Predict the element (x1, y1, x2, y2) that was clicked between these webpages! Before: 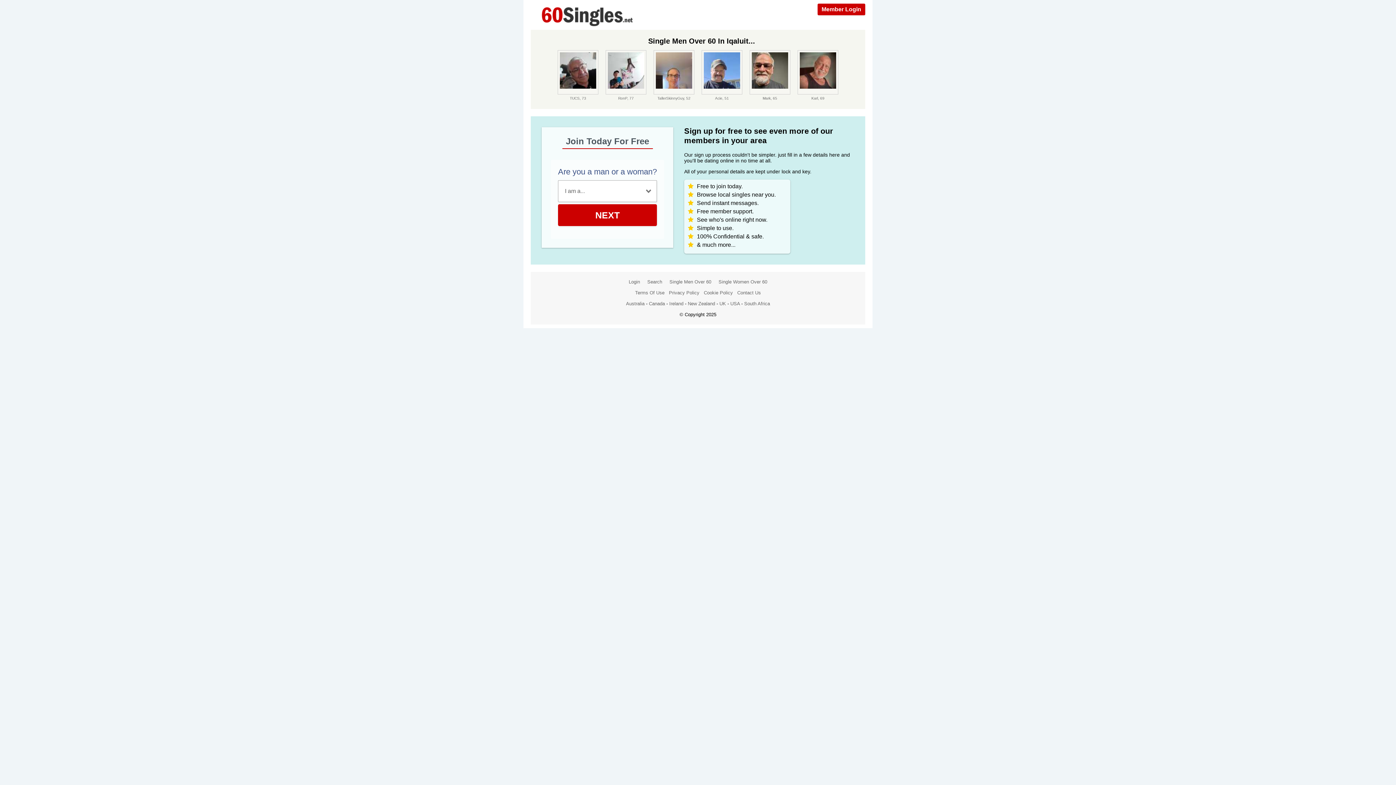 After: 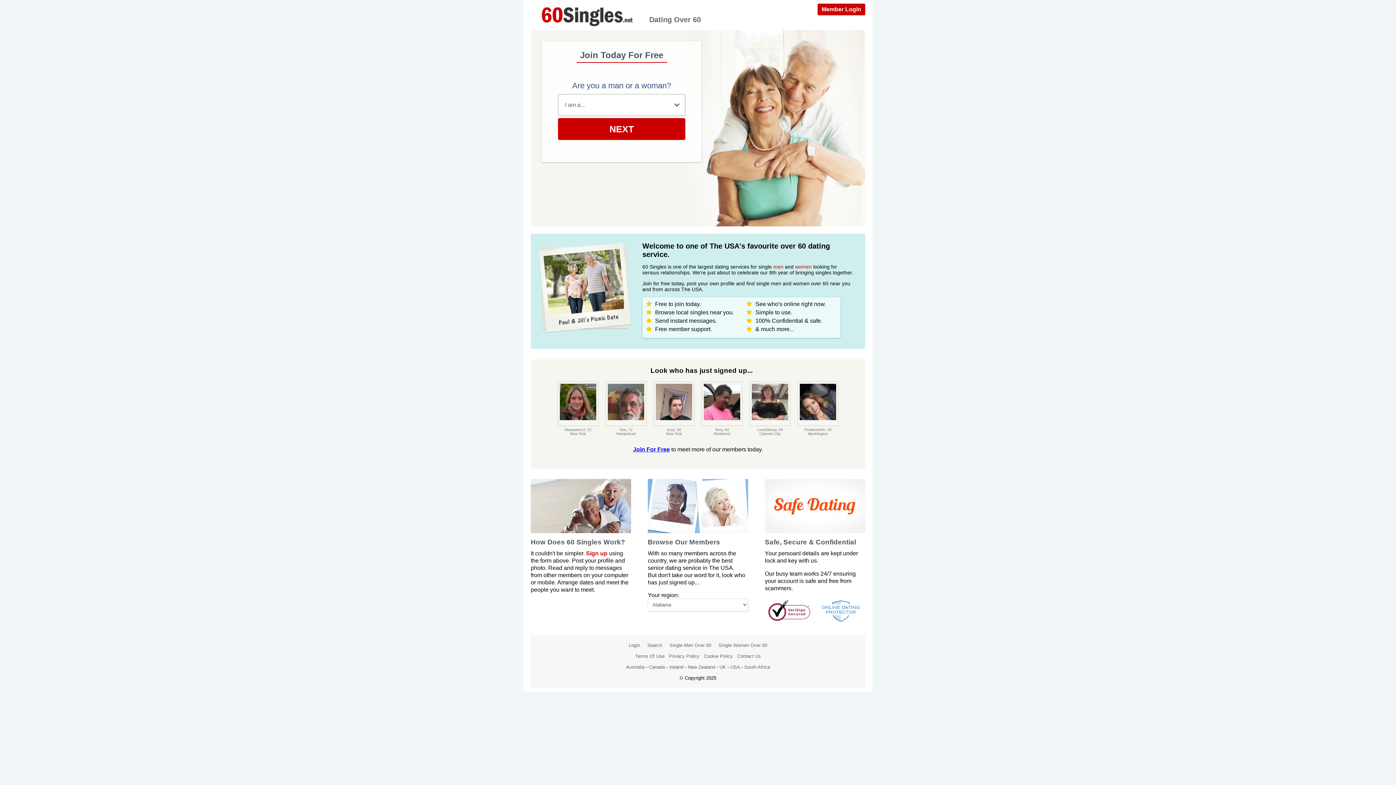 Action: label: USA bbox: (730, 301, 740, 306)